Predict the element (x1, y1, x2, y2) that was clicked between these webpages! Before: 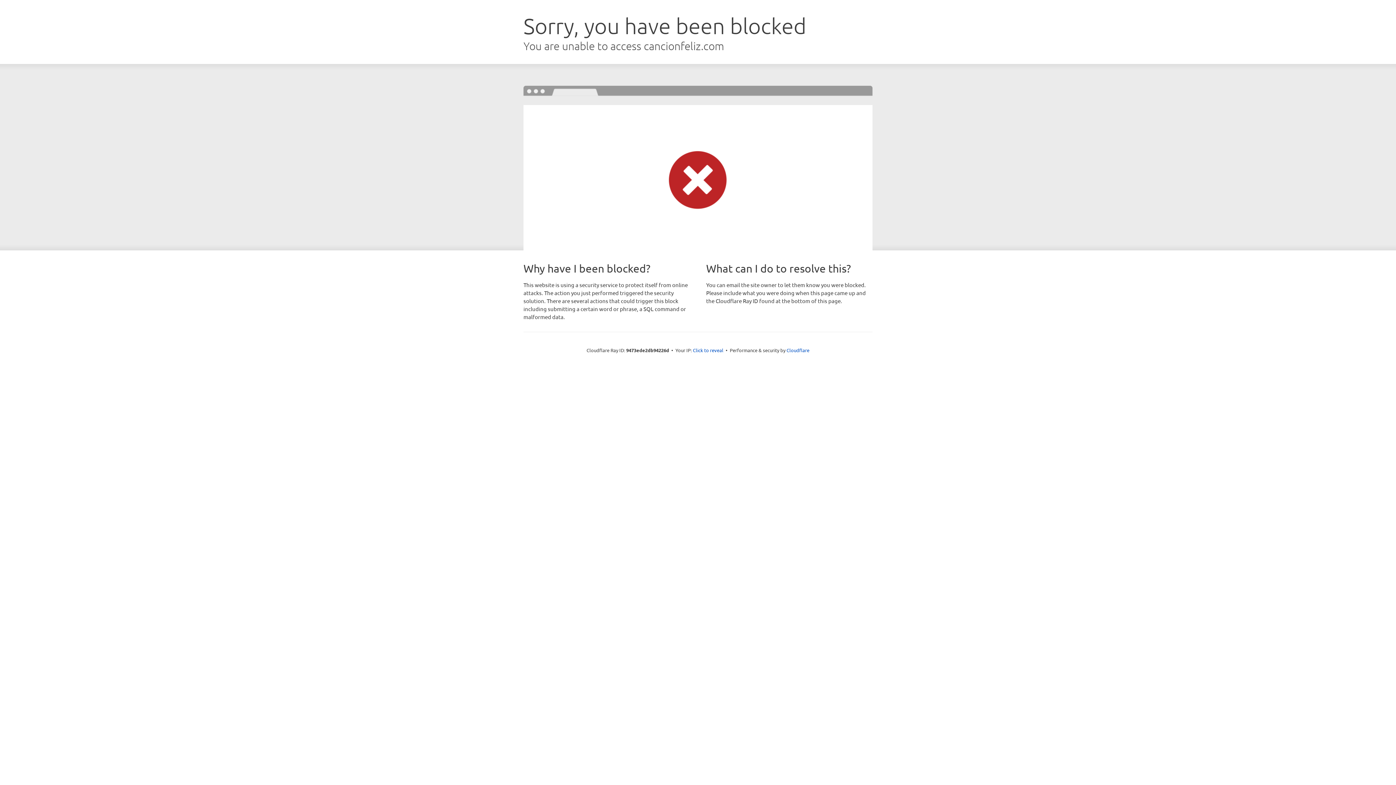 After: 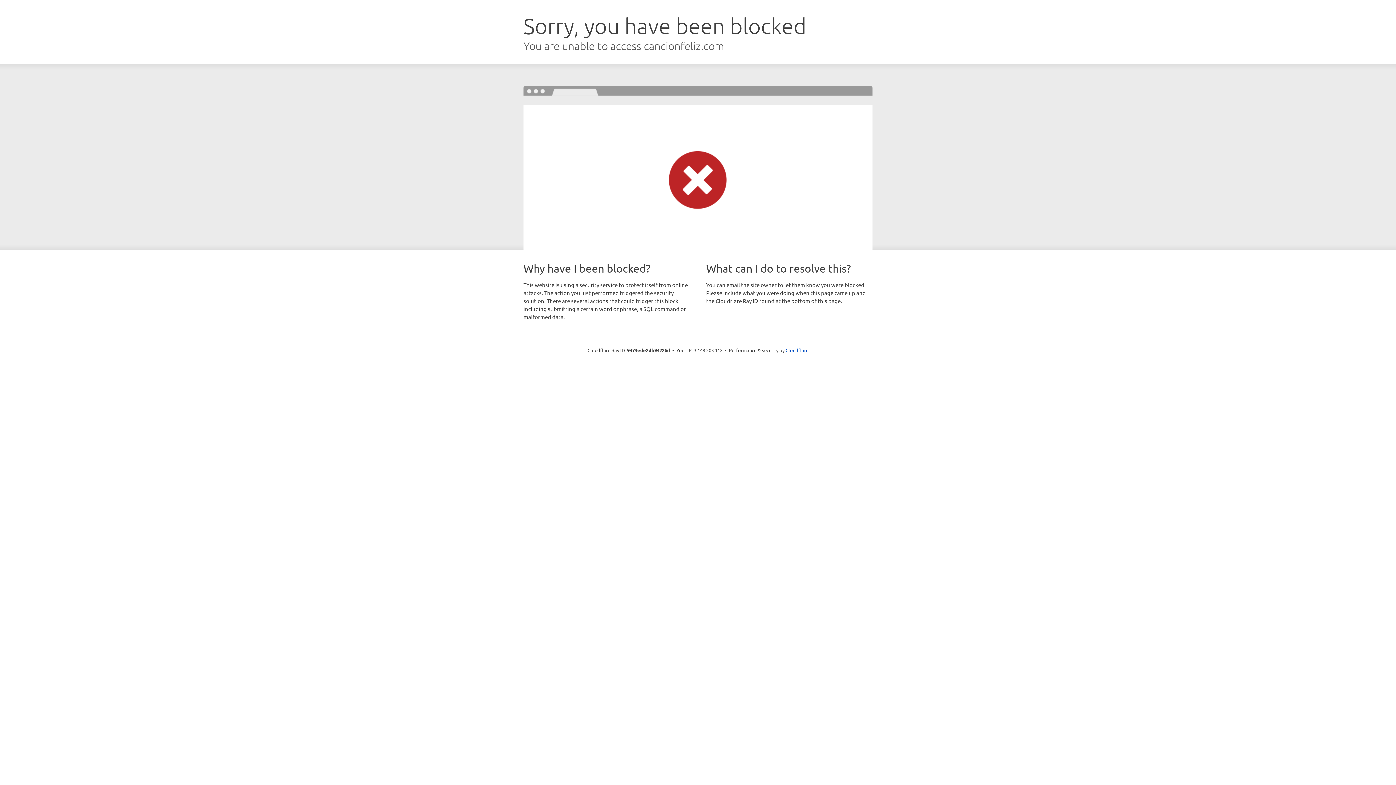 Action: label: Click to reveal bbox: (693, 346, 723, 353)